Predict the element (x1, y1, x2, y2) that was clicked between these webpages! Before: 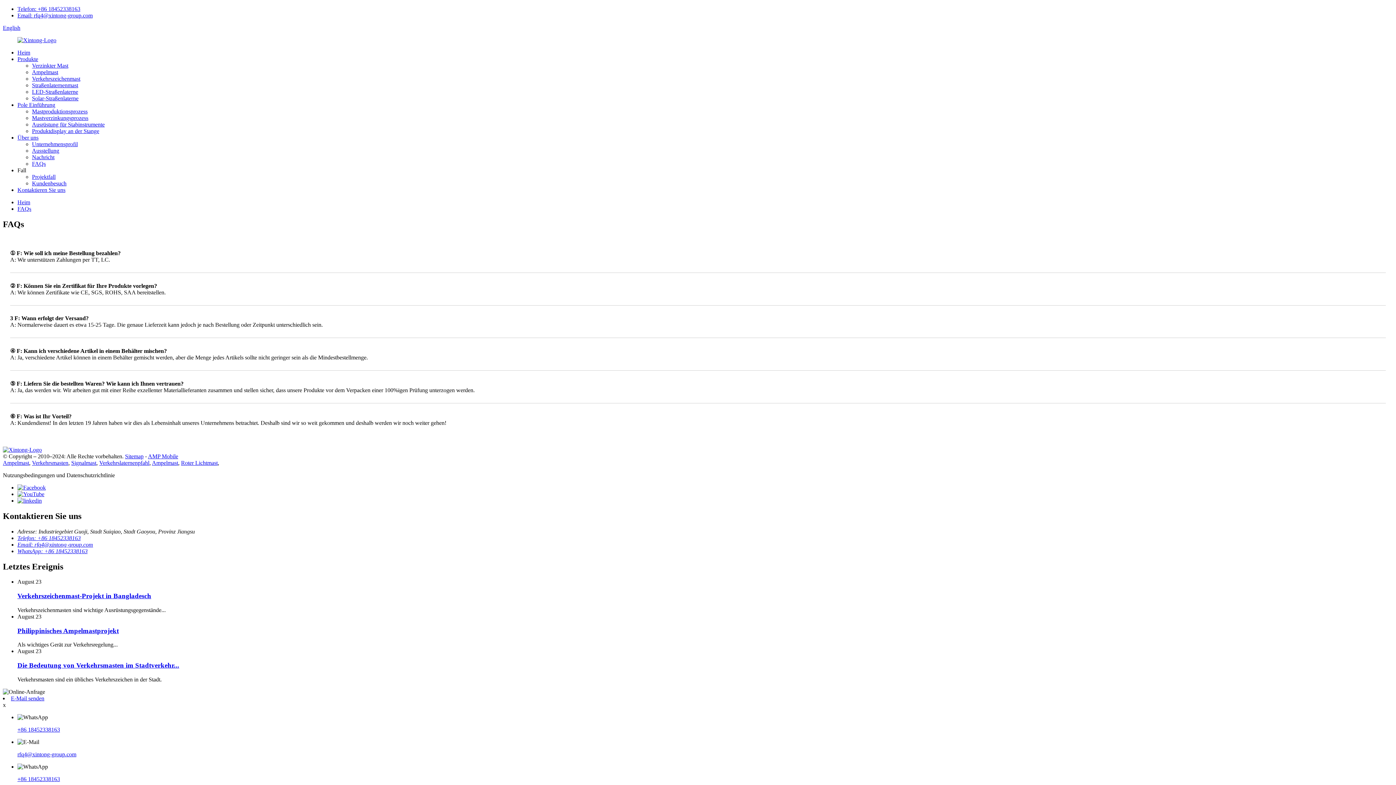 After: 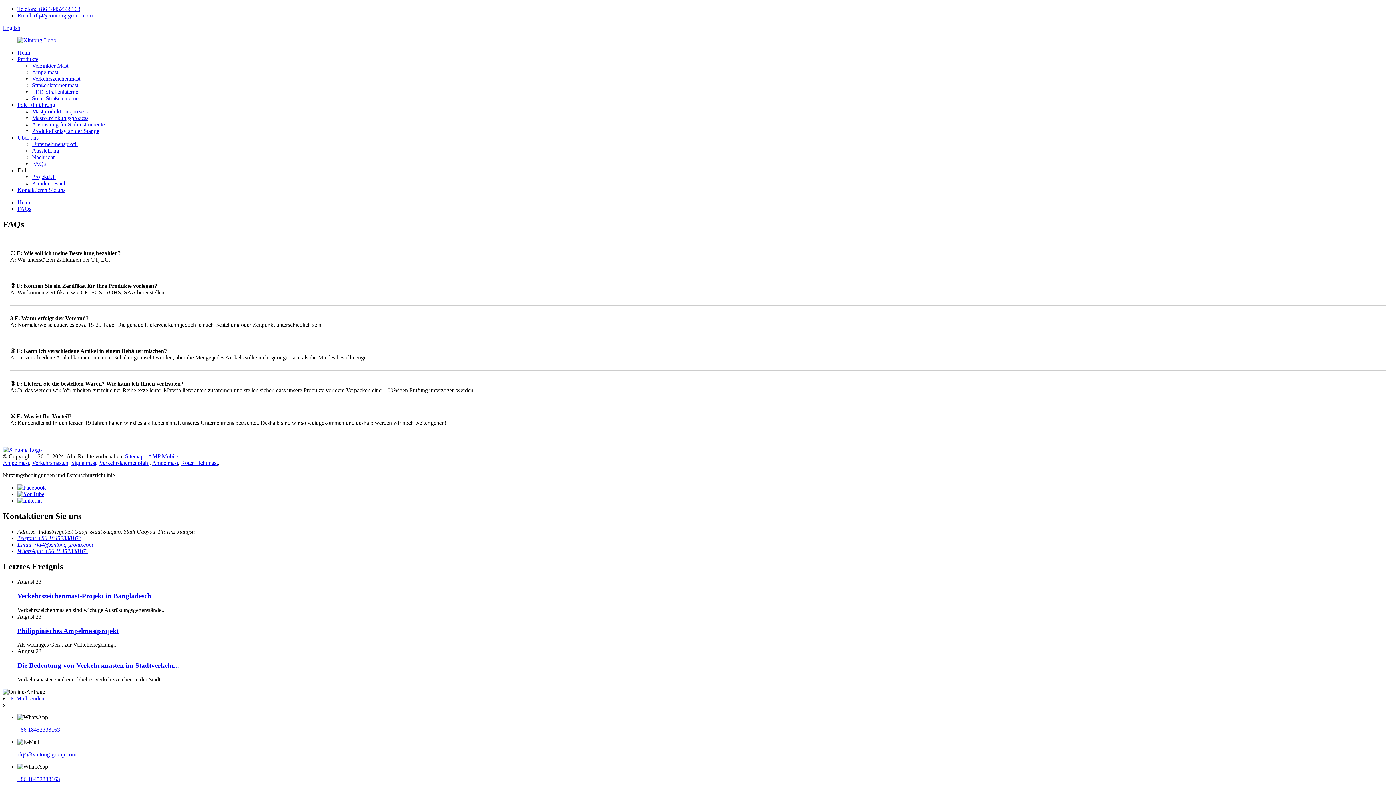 Action: bbox: (17, 763, 1393, 770)